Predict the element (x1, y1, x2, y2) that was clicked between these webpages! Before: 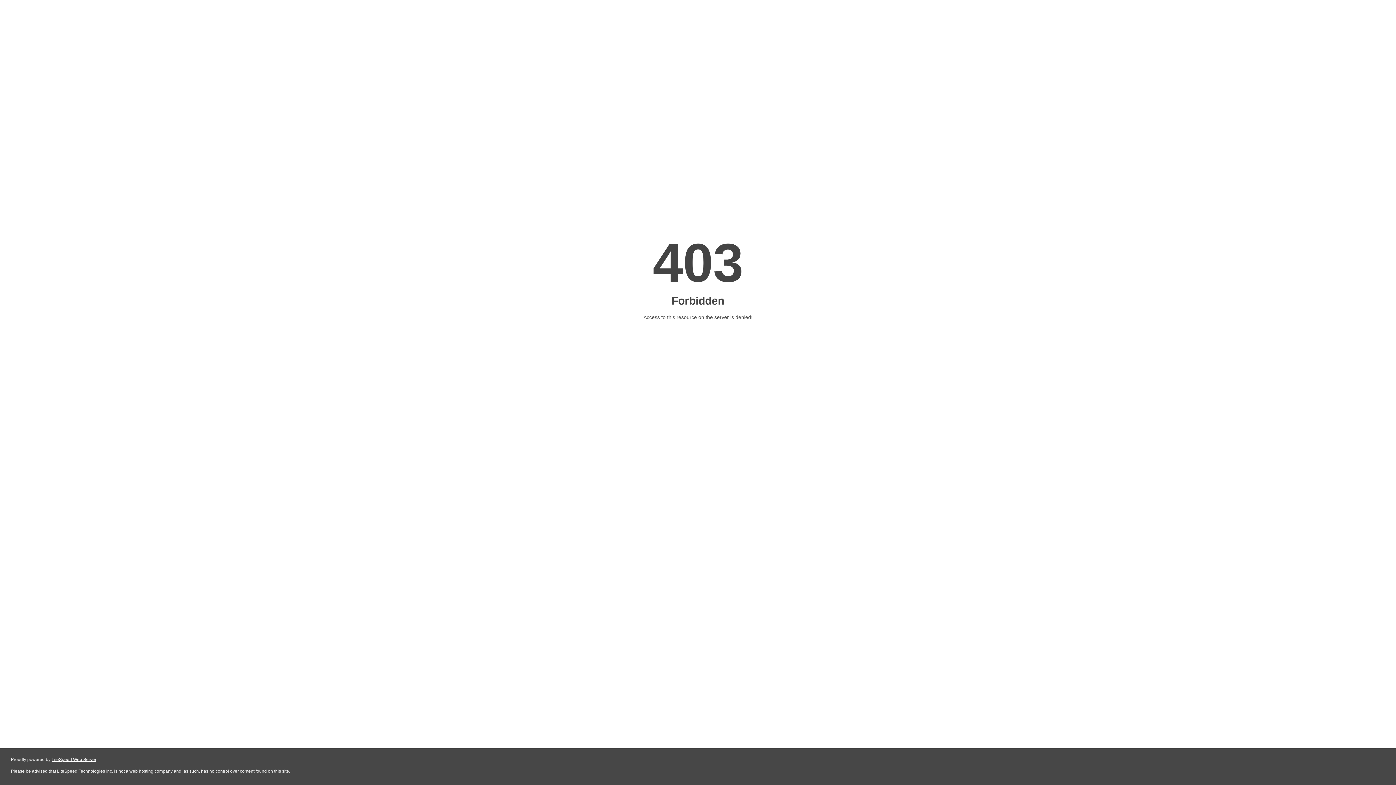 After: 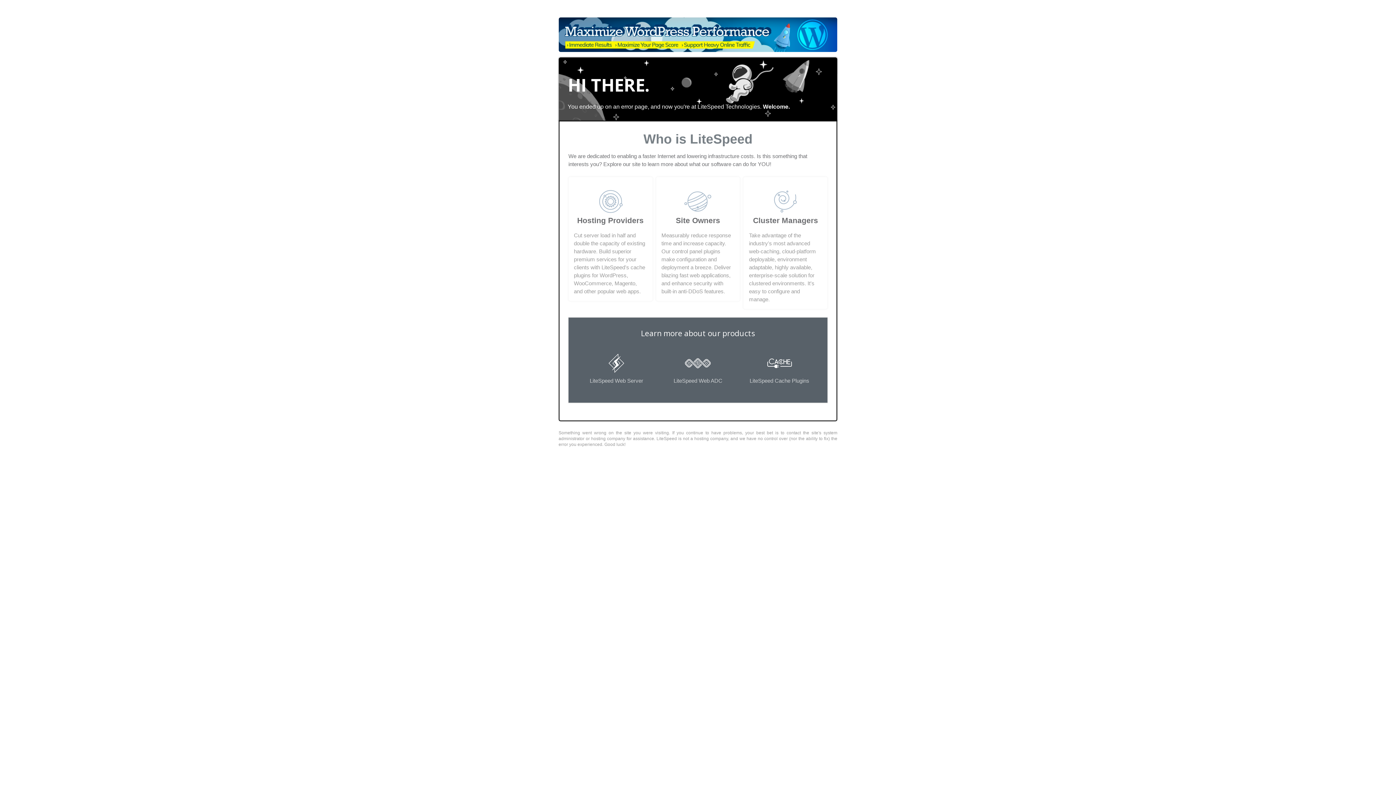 Action: label: LiteSpeed Web Server bbox: (51, 757, 96, 762)